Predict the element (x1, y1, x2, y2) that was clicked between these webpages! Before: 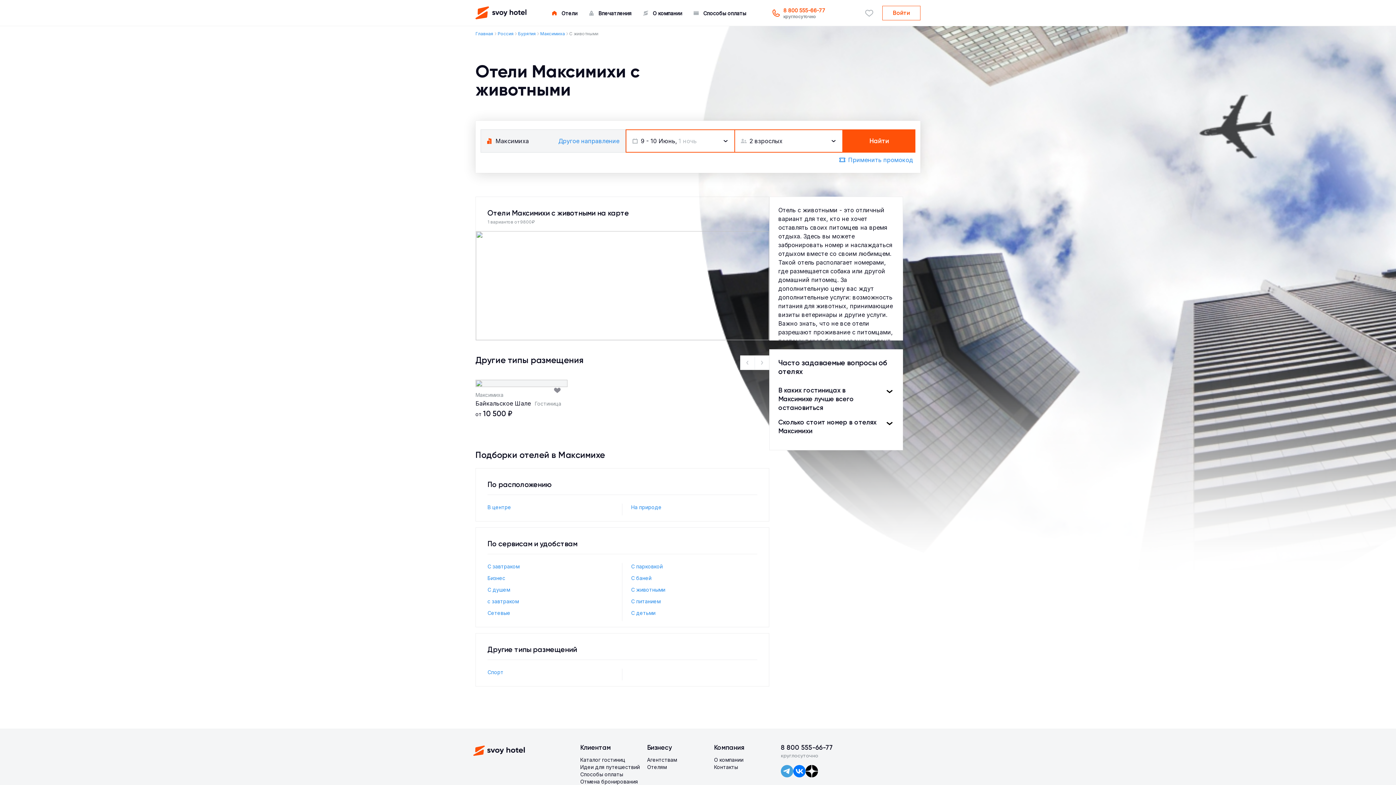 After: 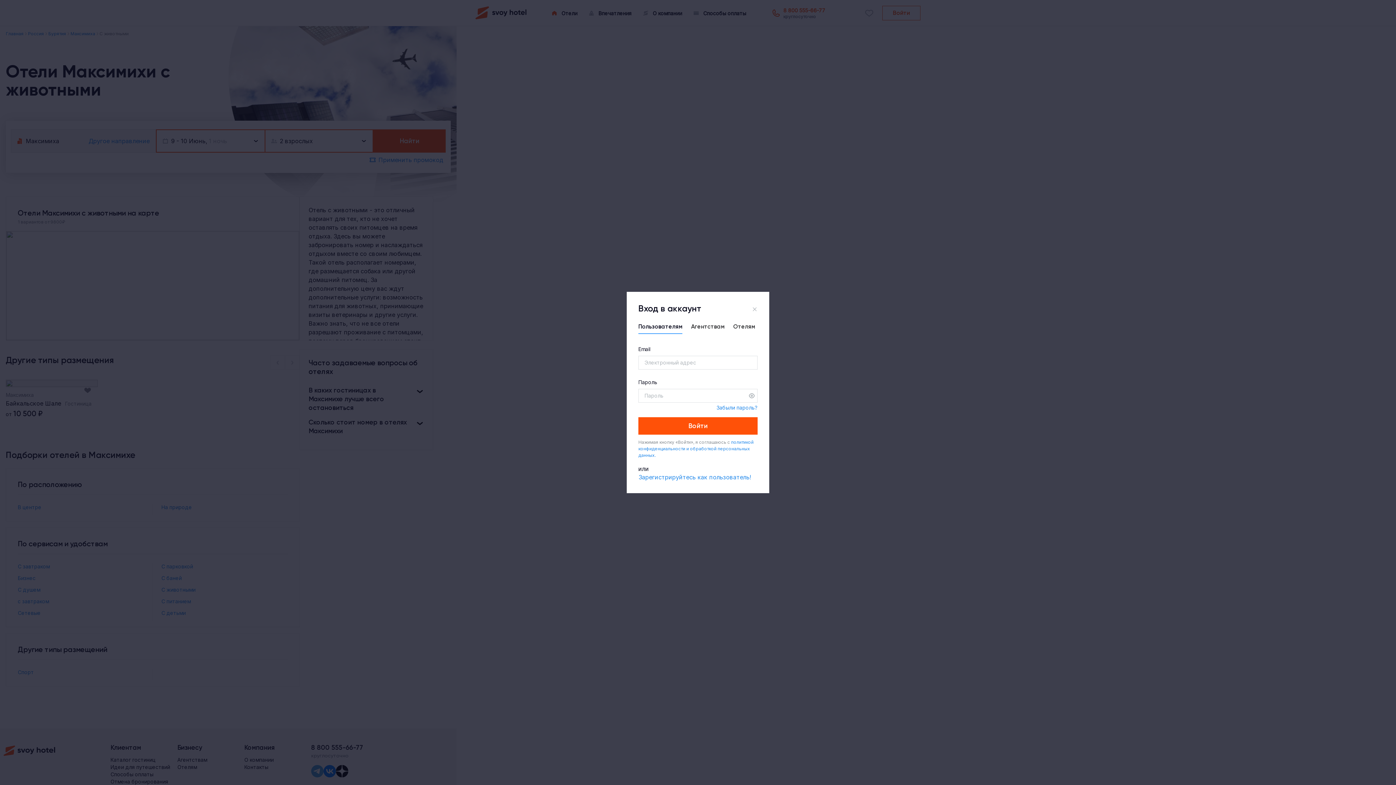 Action: bbox: (882, 5, 920, 20) label: Войти